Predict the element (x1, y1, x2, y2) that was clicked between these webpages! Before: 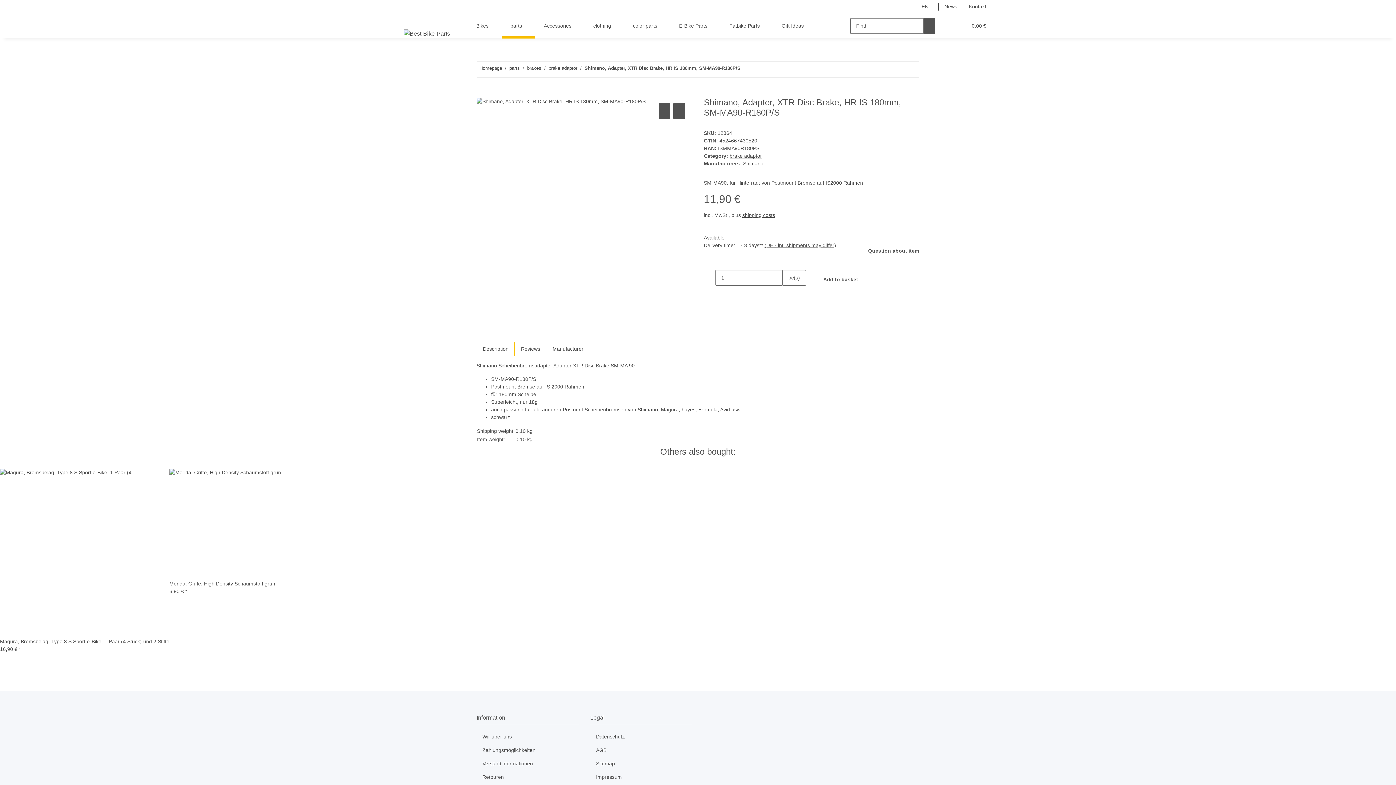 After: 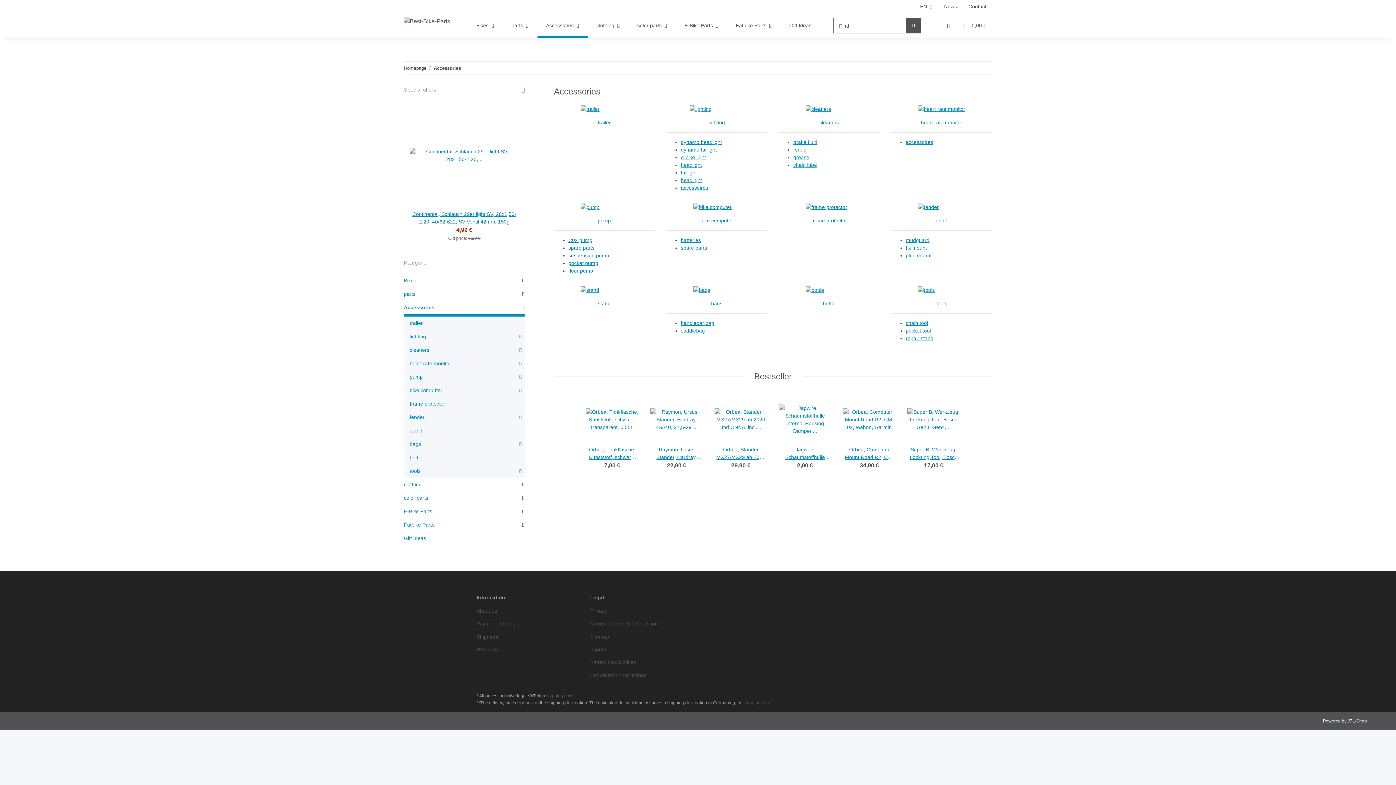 Action: label: Accessories  bbox: (535, 13, 584, 38)